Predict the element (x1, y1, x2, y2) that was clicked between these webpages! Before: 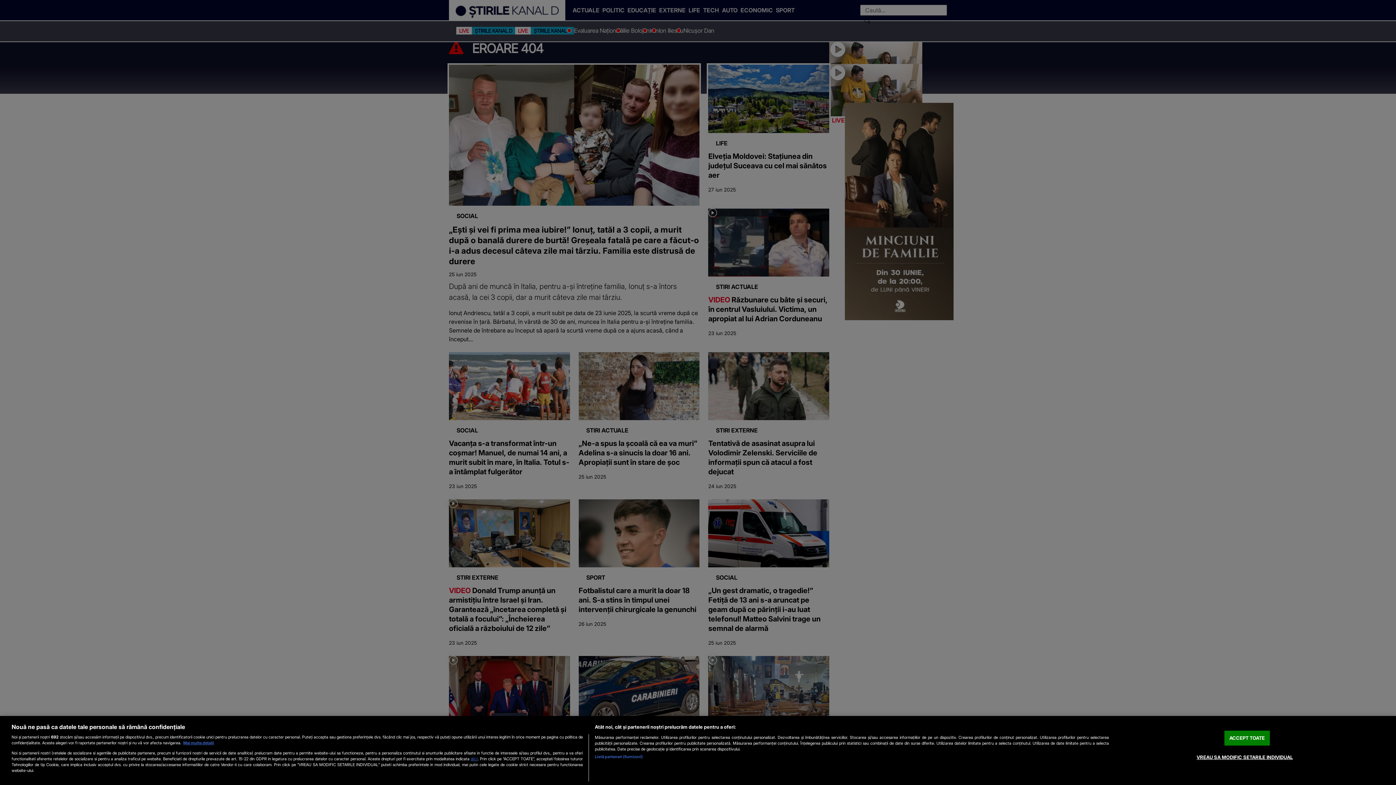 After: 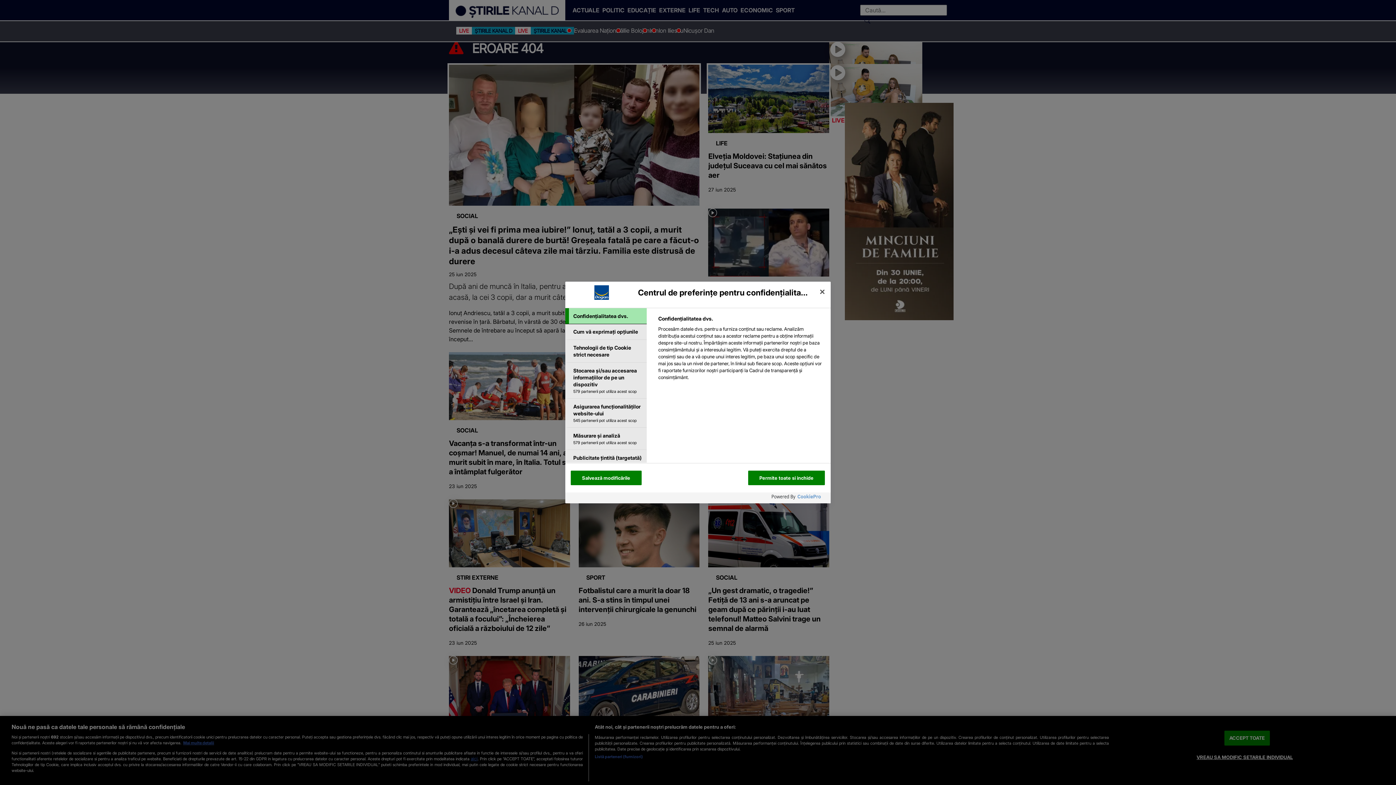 Action: label: VREAU SA MODIFIC SETARILE INDIVIDUAL bbox: (1196, 750, 1293, 764)